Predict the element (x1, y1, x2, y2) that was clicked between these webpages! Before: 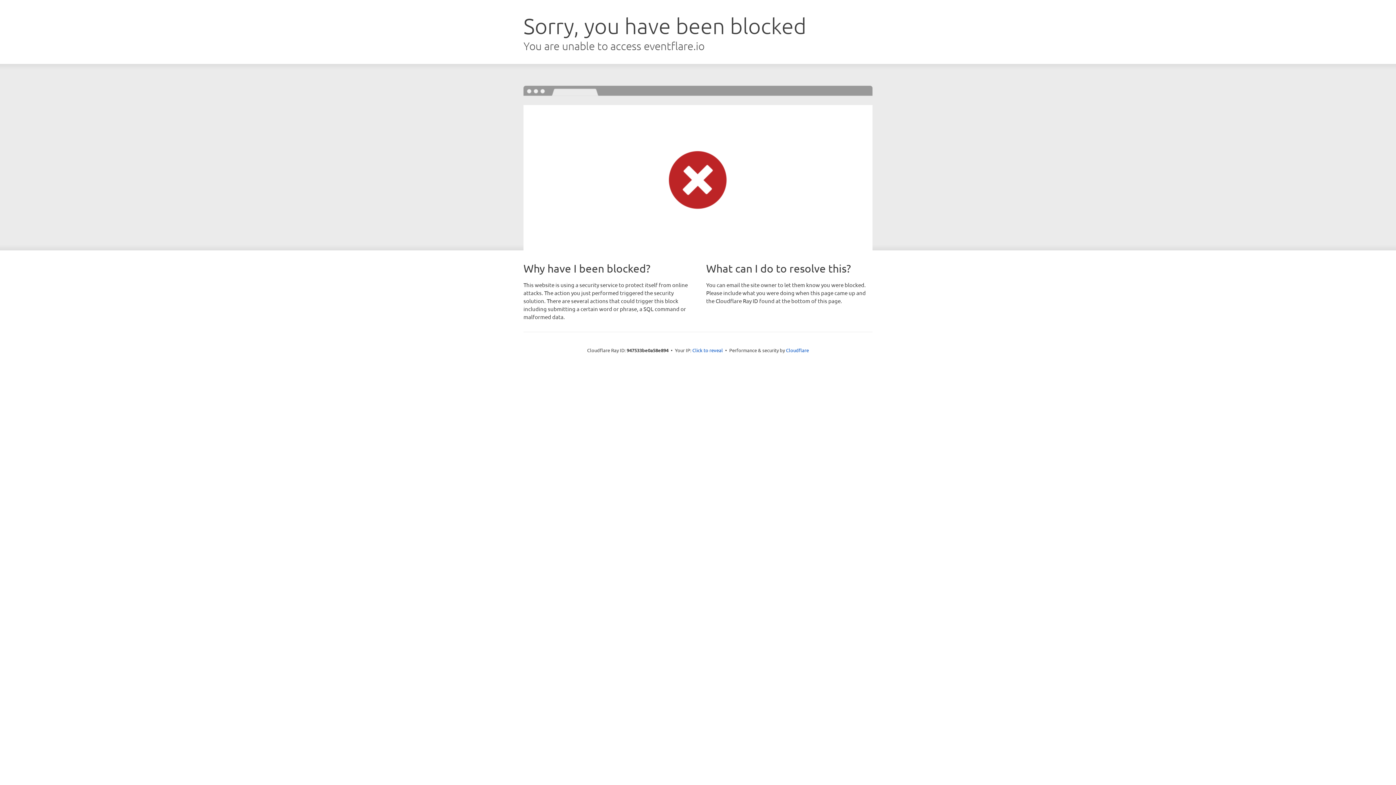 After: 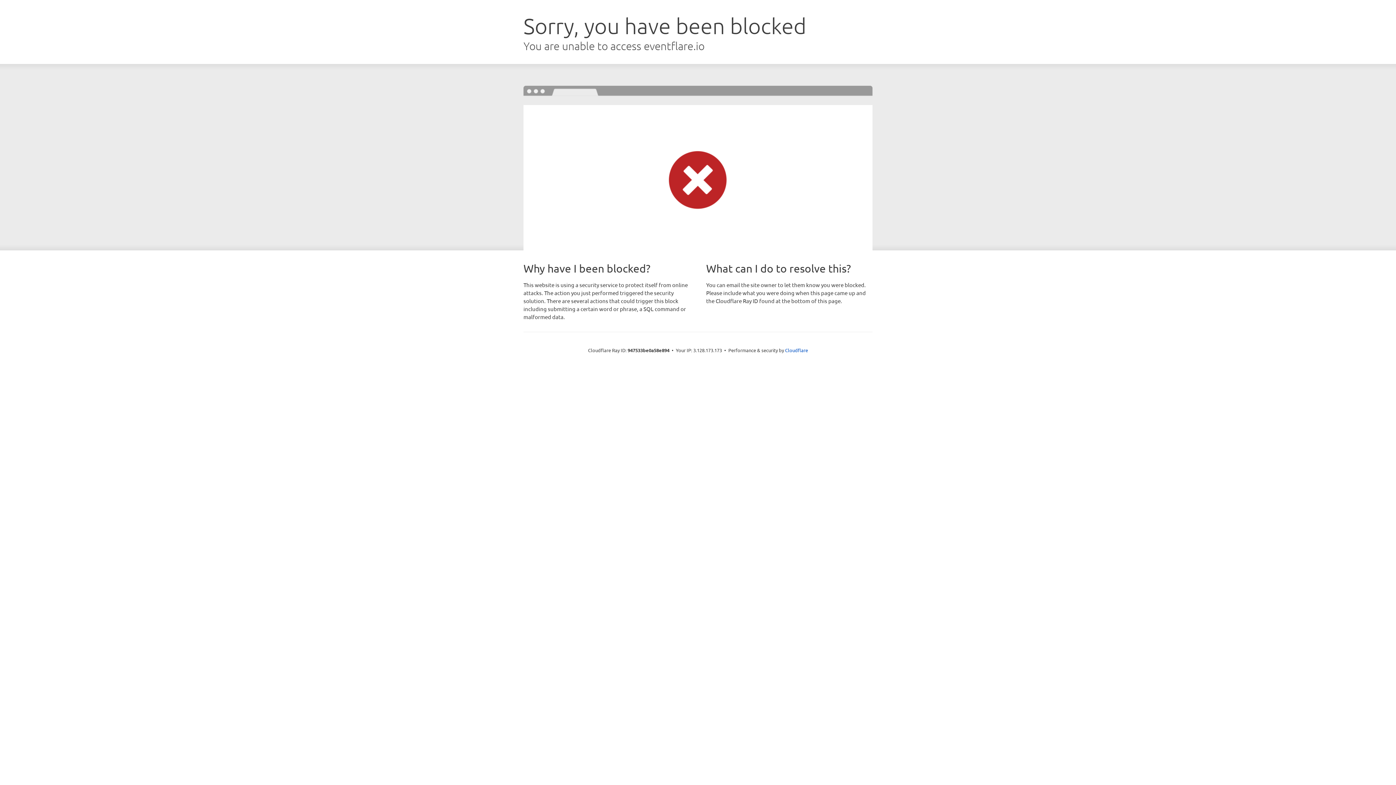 Action: label: Click to reveal bbox: (692, 346, 723, 353)